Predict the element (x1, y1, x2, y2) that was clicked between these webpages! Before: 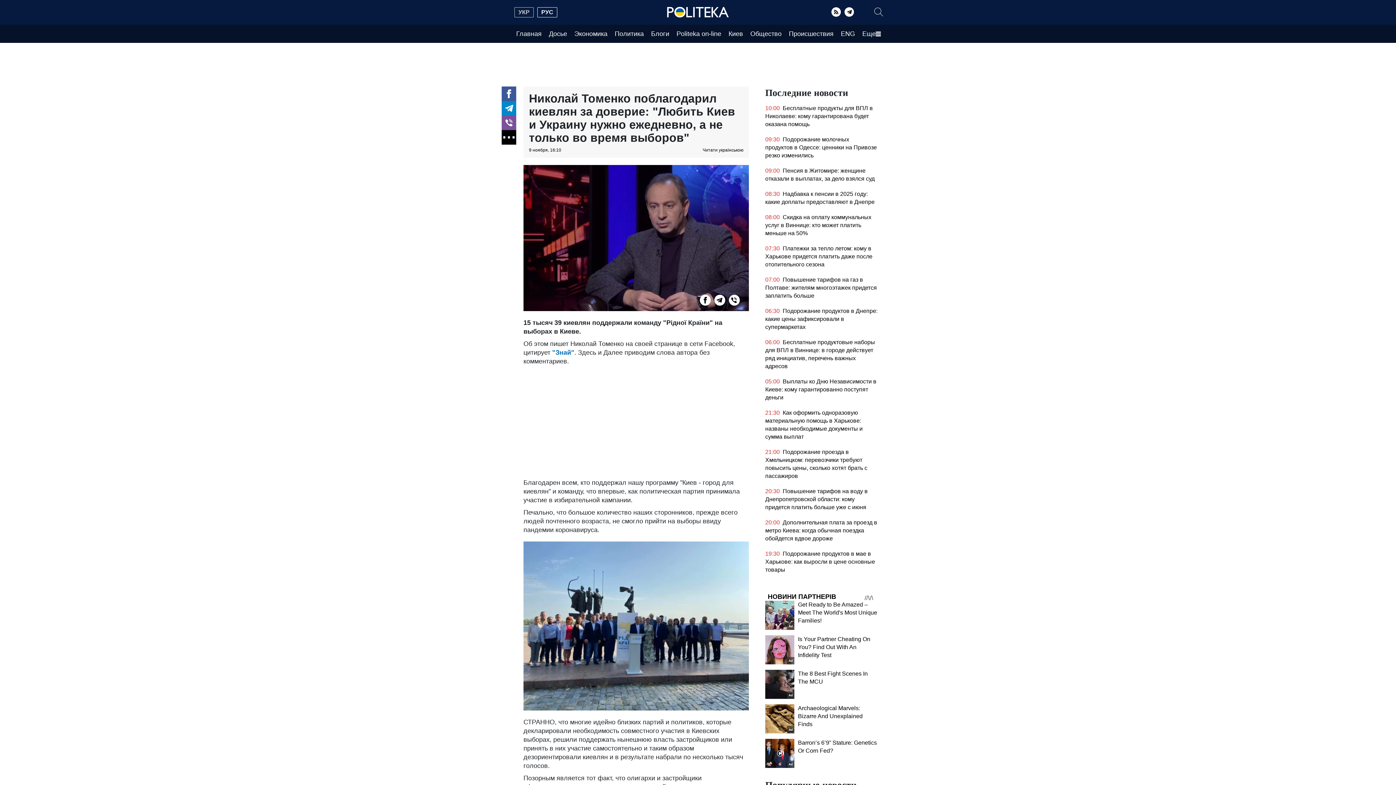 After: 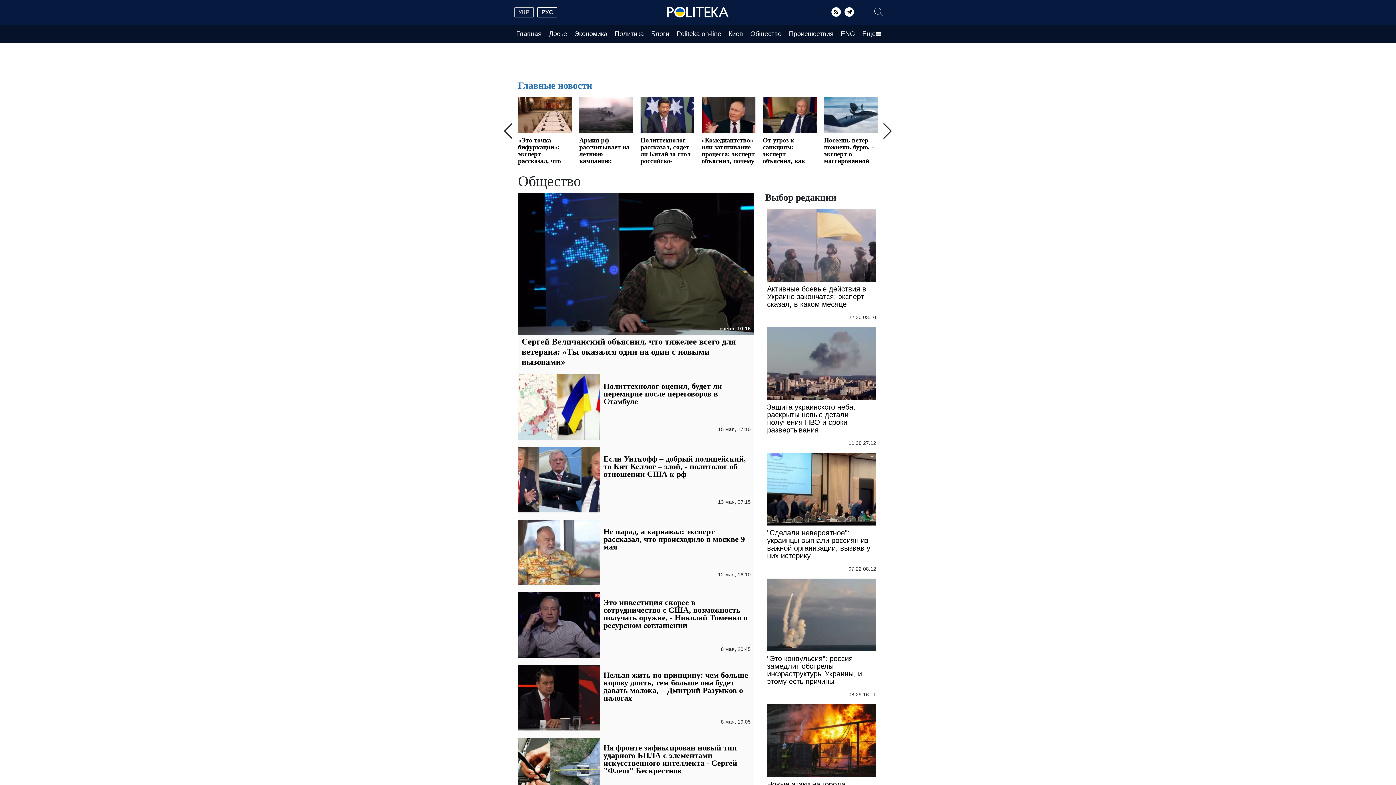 Action: bbox: (746, 30, 785, 37) label: Общество